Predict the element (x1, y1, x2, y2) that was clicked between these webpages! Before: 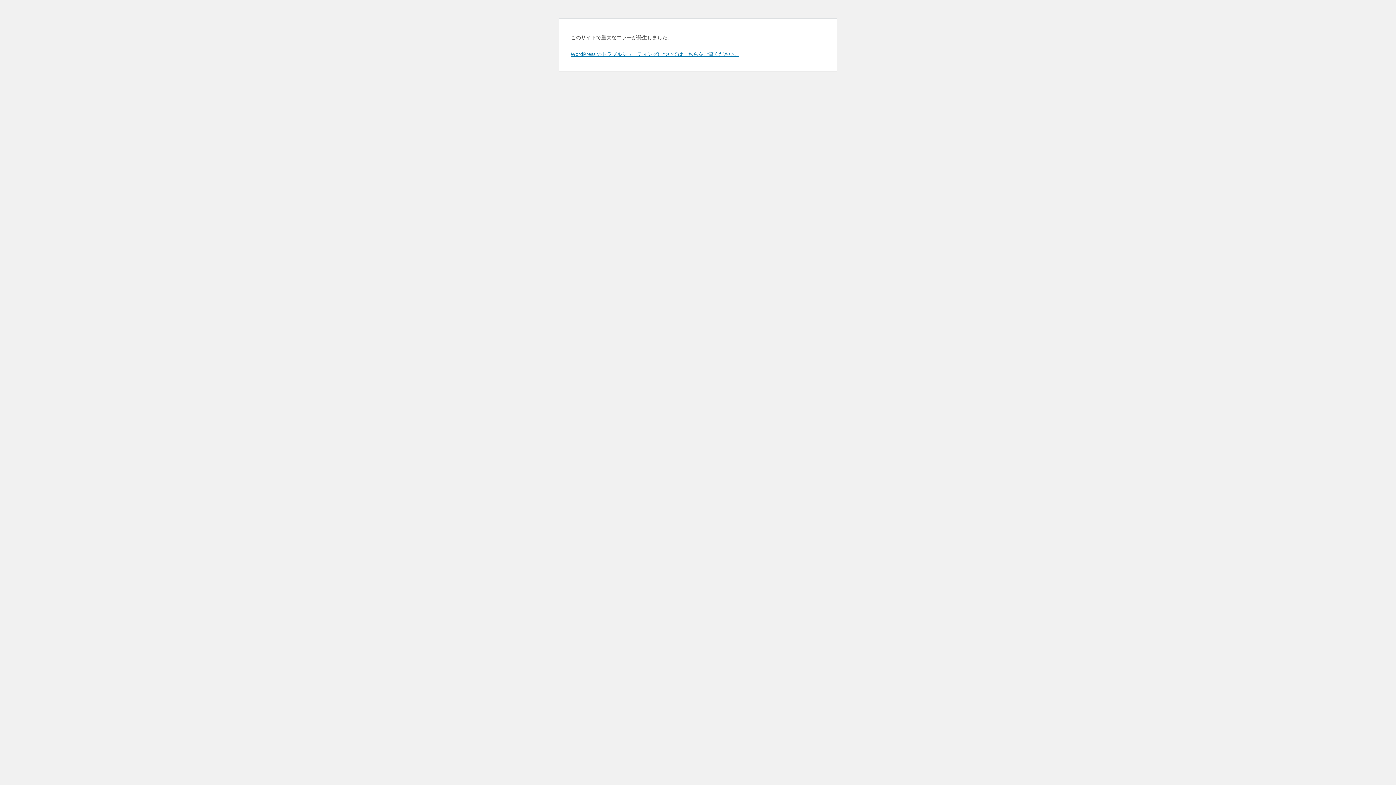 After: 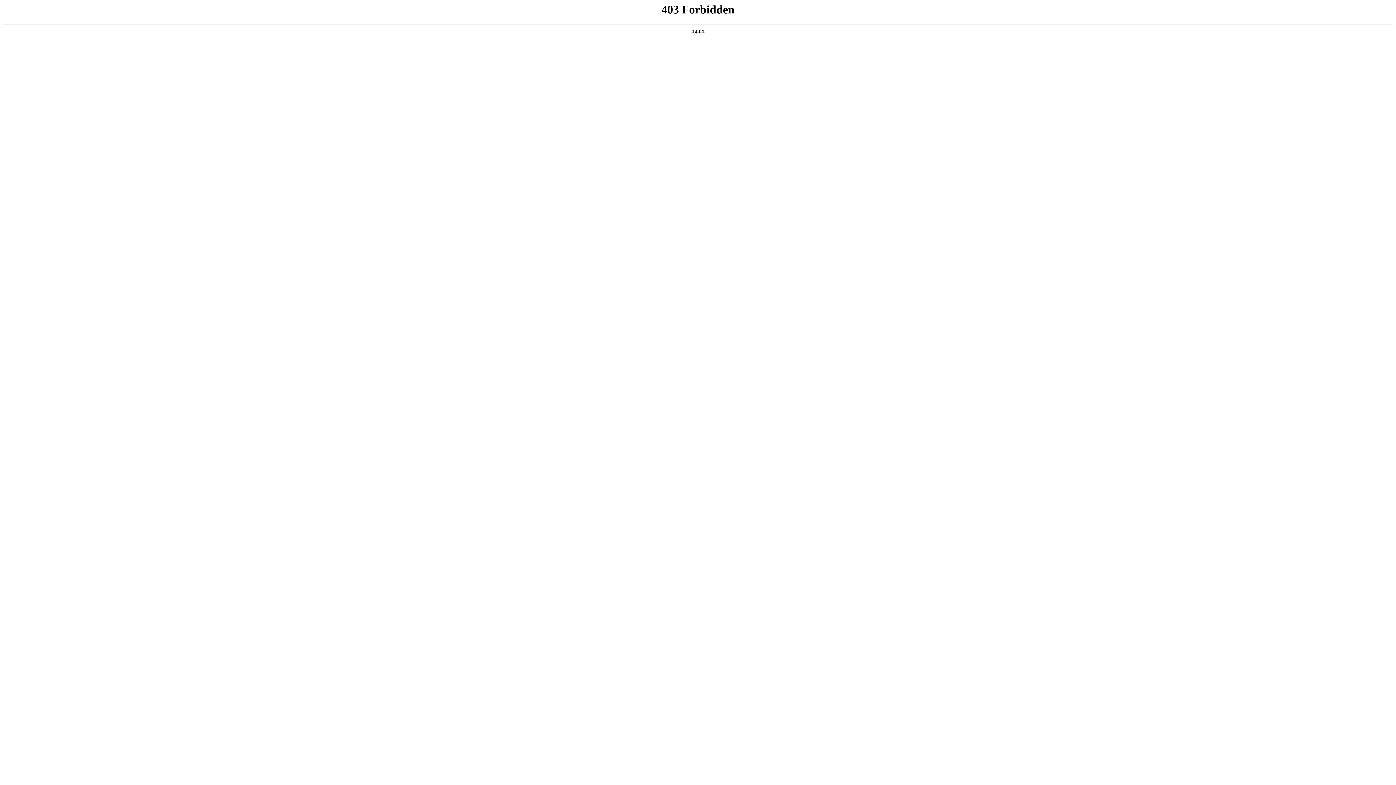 Action: bbox: (570, 50, 739, 57) label: WordPress のトラブルシューティングについてはこちらをご覧ください。